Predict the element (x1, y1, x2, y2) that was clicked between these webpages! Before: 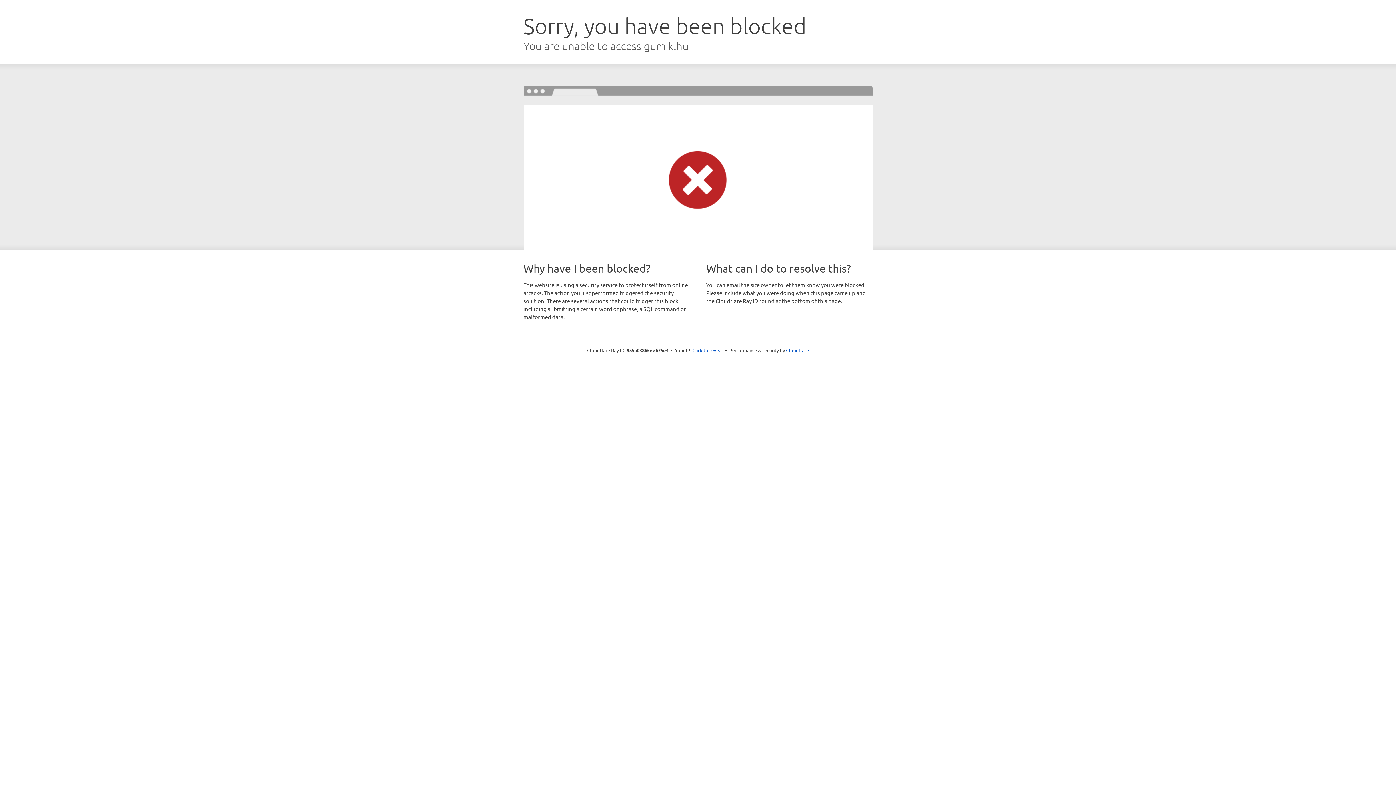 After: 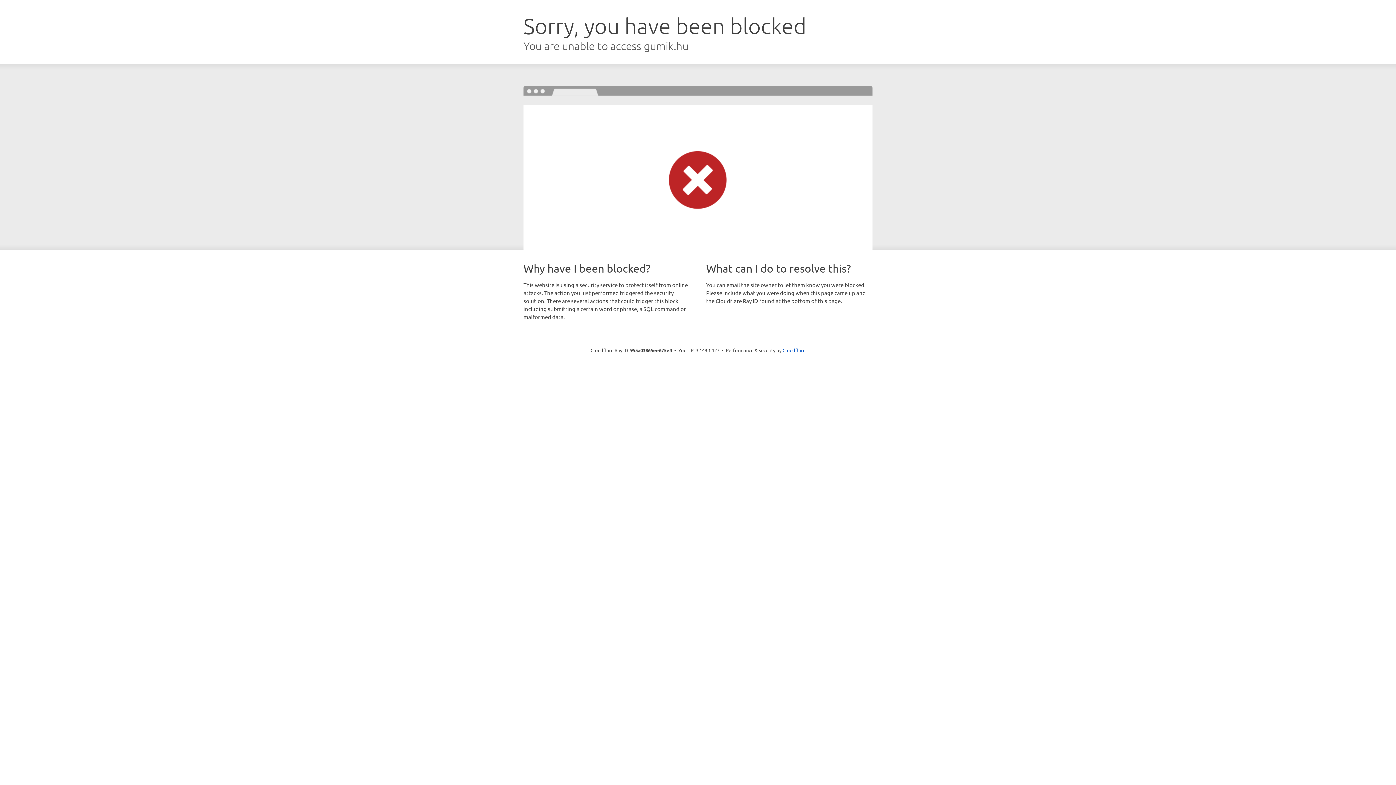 Action: bbox: (692, 346, 723, 353) label: Click to reveal